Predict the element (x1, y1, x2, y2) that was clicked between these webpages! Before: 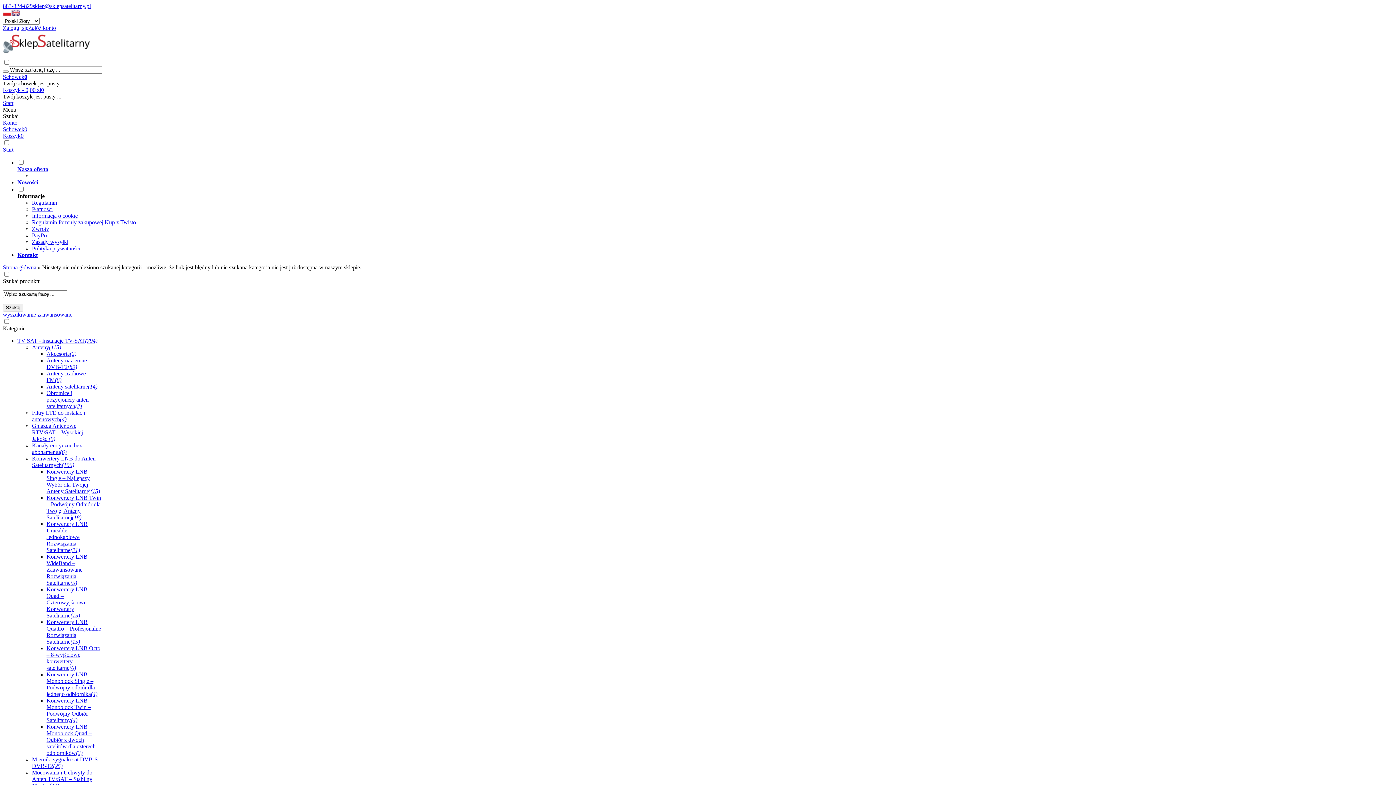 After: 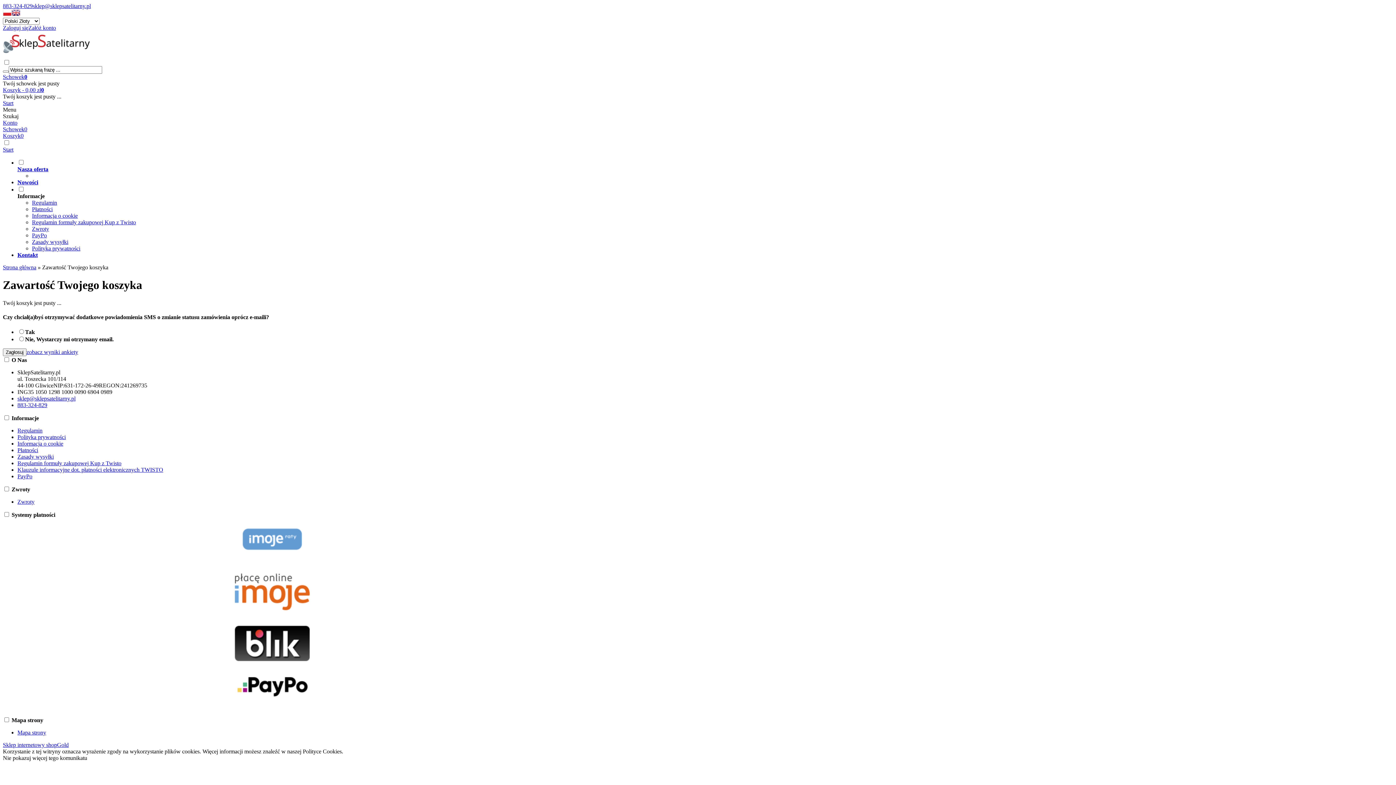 Action: bbox: (2, 86, 44, 93) label: Koszyk - 0,00 zł0